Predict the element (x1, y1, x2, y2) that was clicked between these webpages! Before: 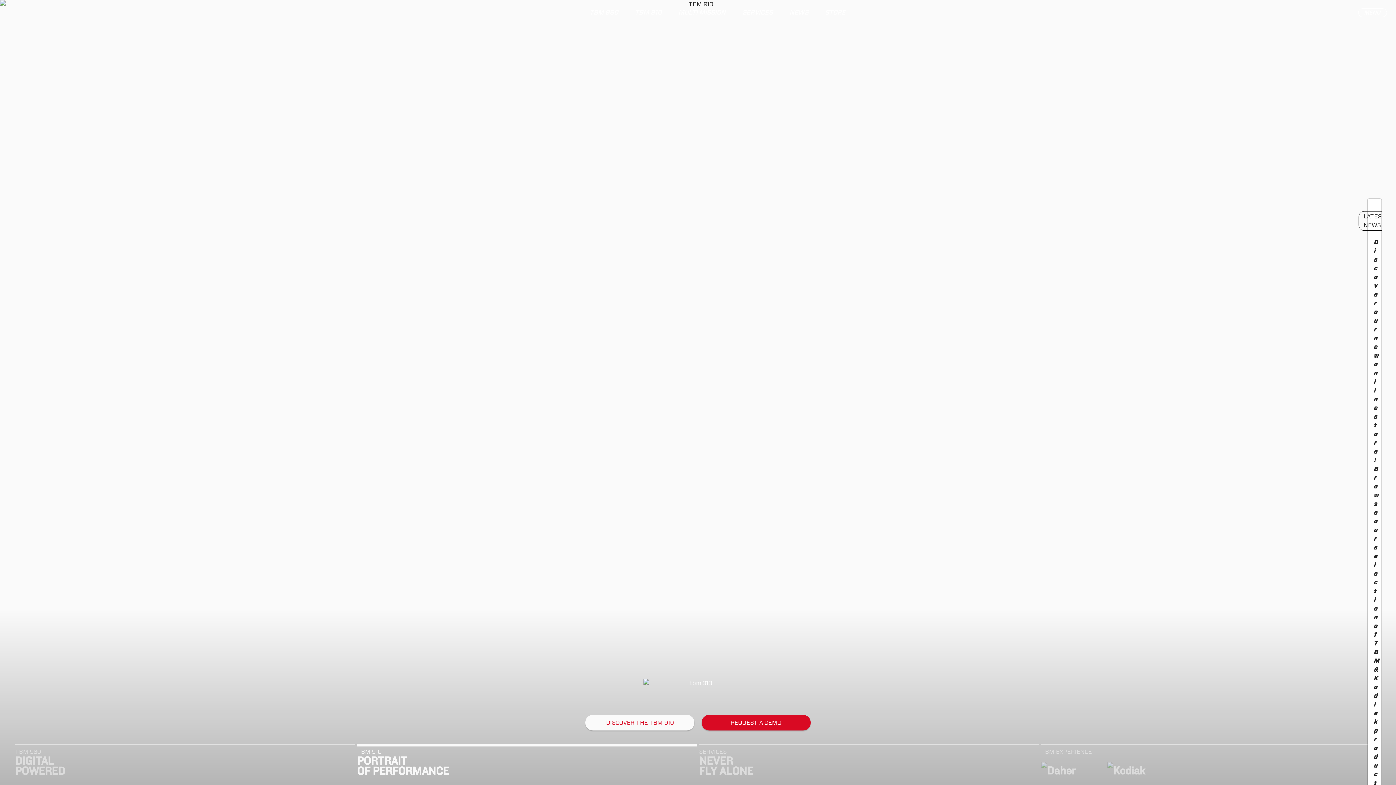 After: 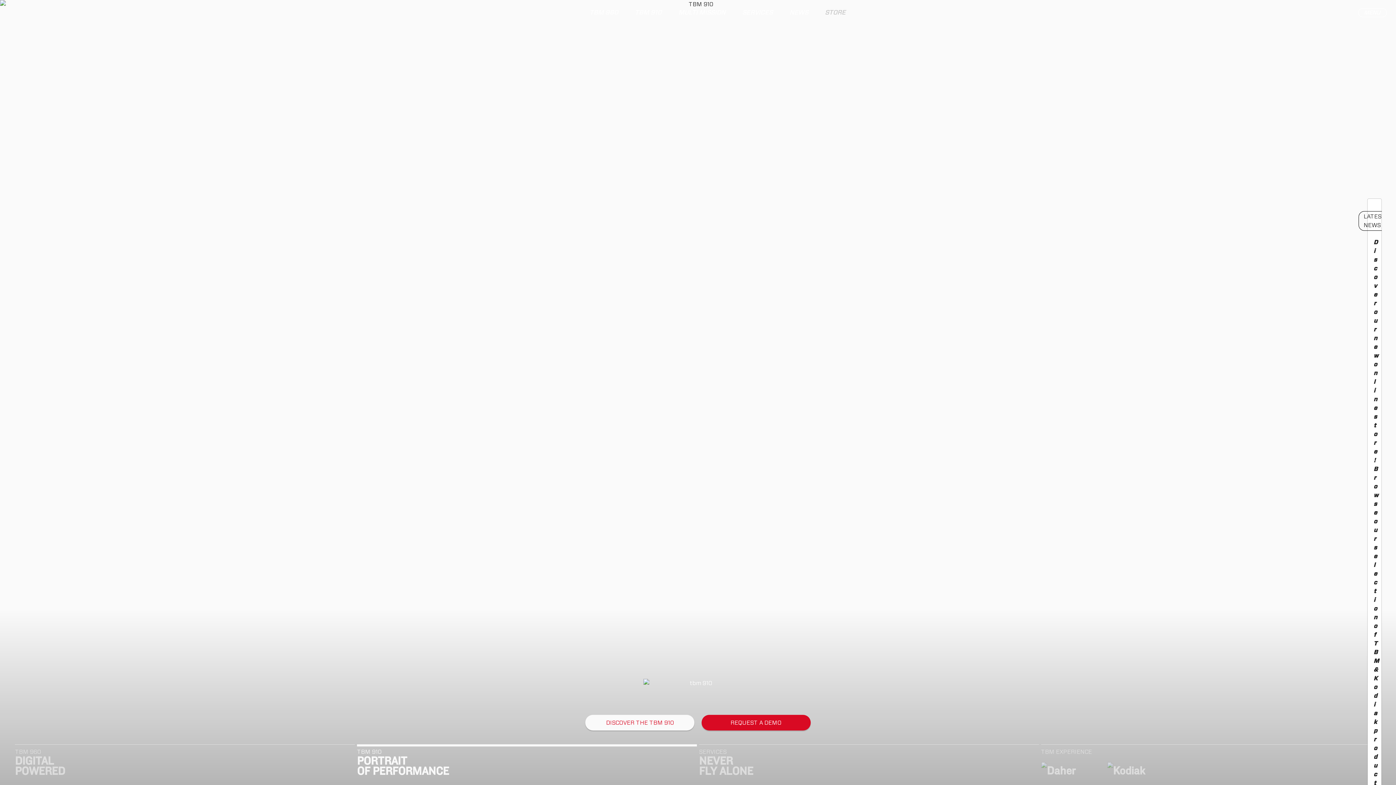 Action: label: STORE bbox: (823, 8, 847, 17)